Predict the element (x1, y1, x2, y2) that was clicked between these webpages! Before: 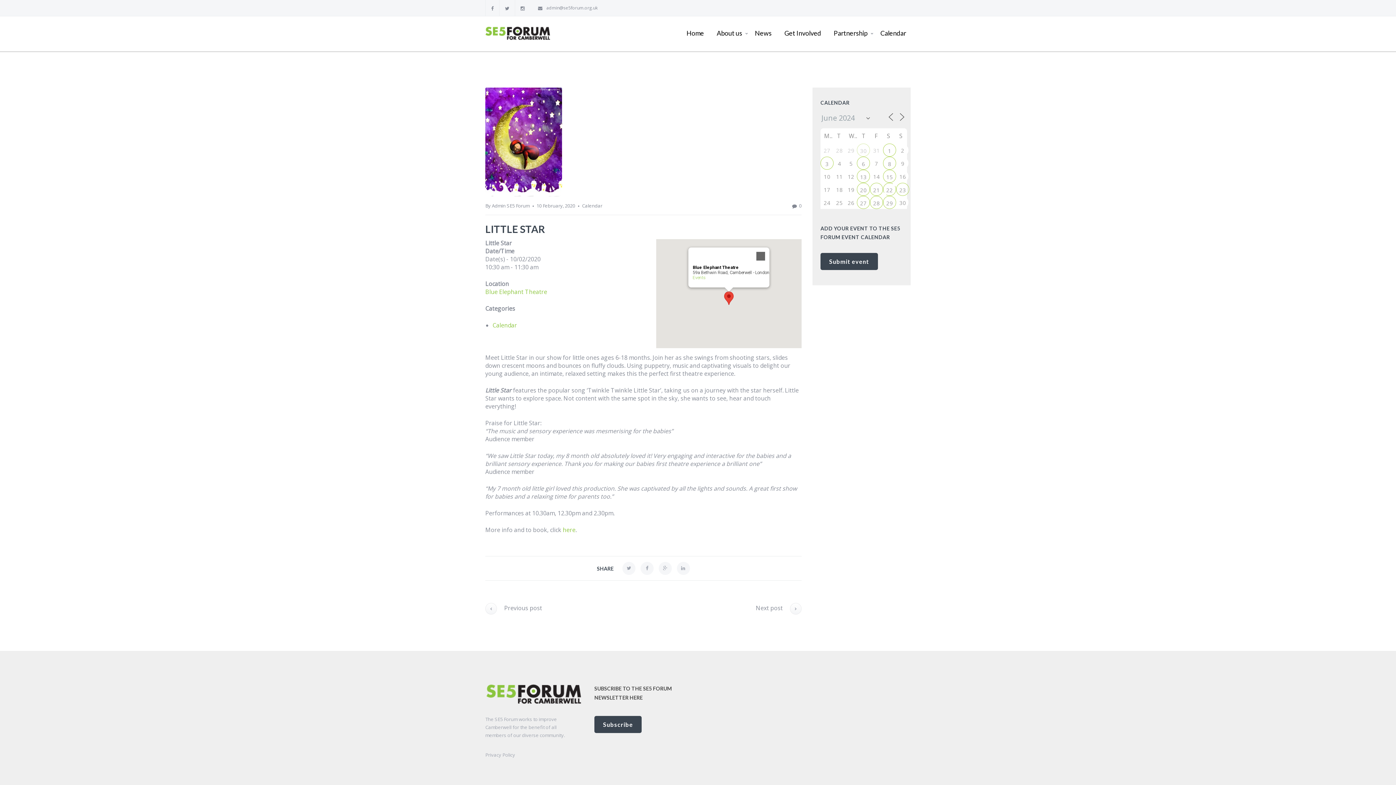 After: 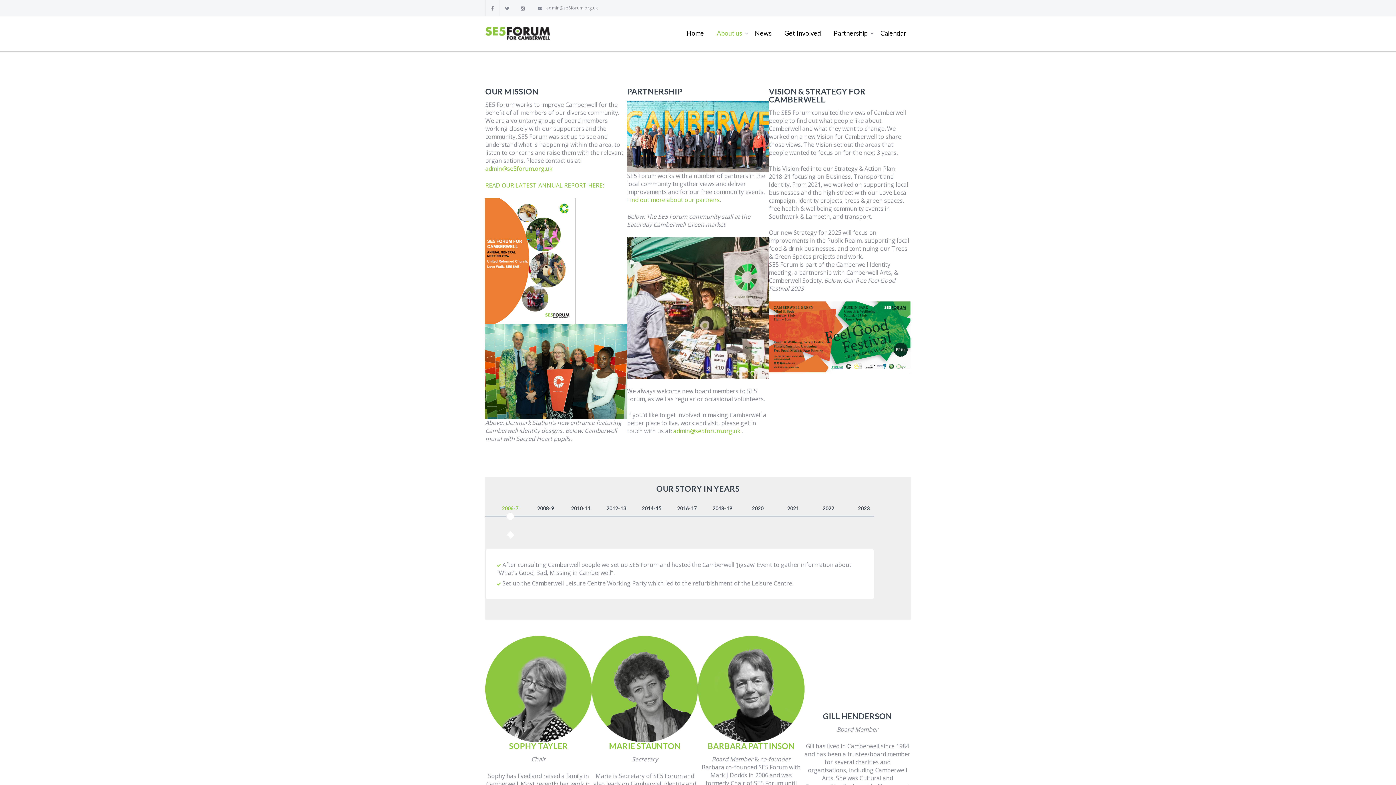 Action: bbox: (714, 22, 752, 51) label: About us